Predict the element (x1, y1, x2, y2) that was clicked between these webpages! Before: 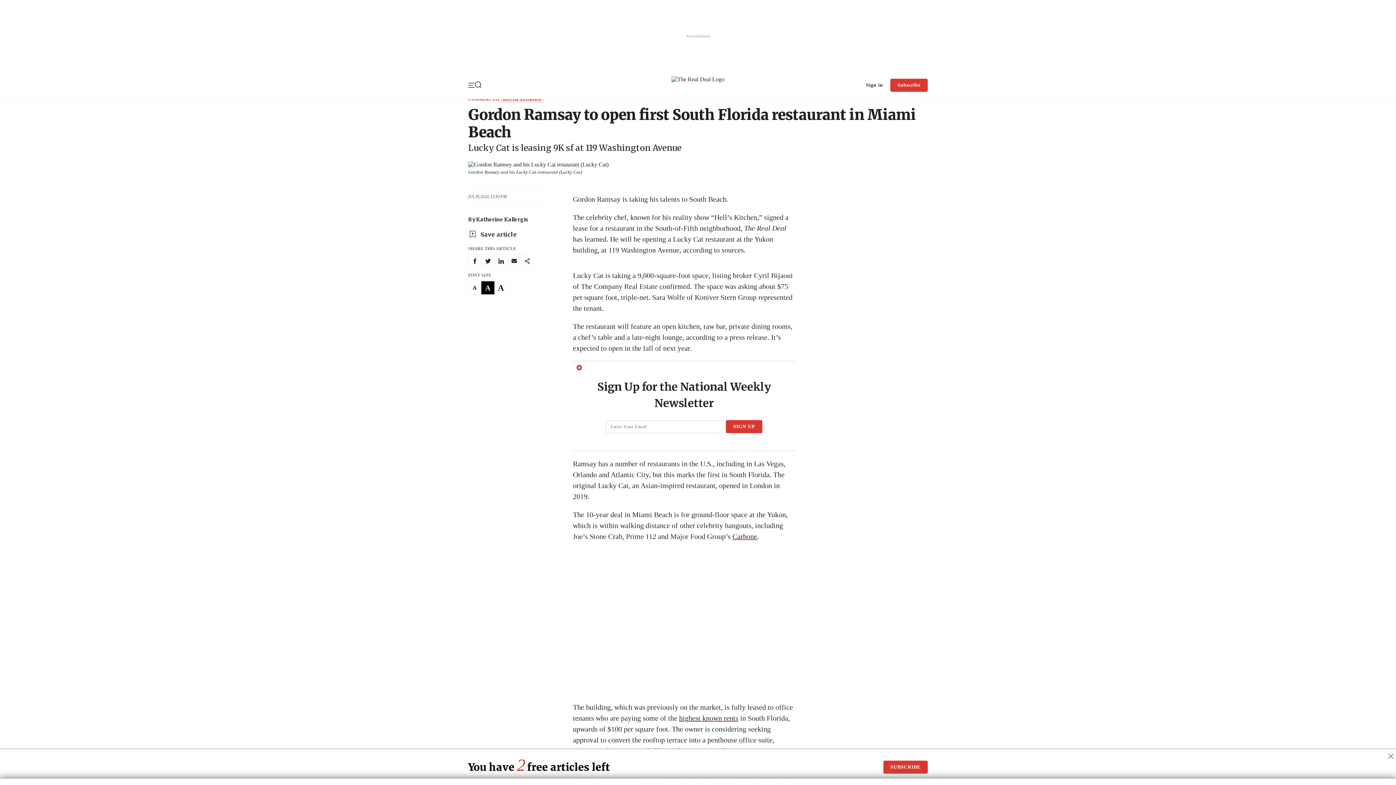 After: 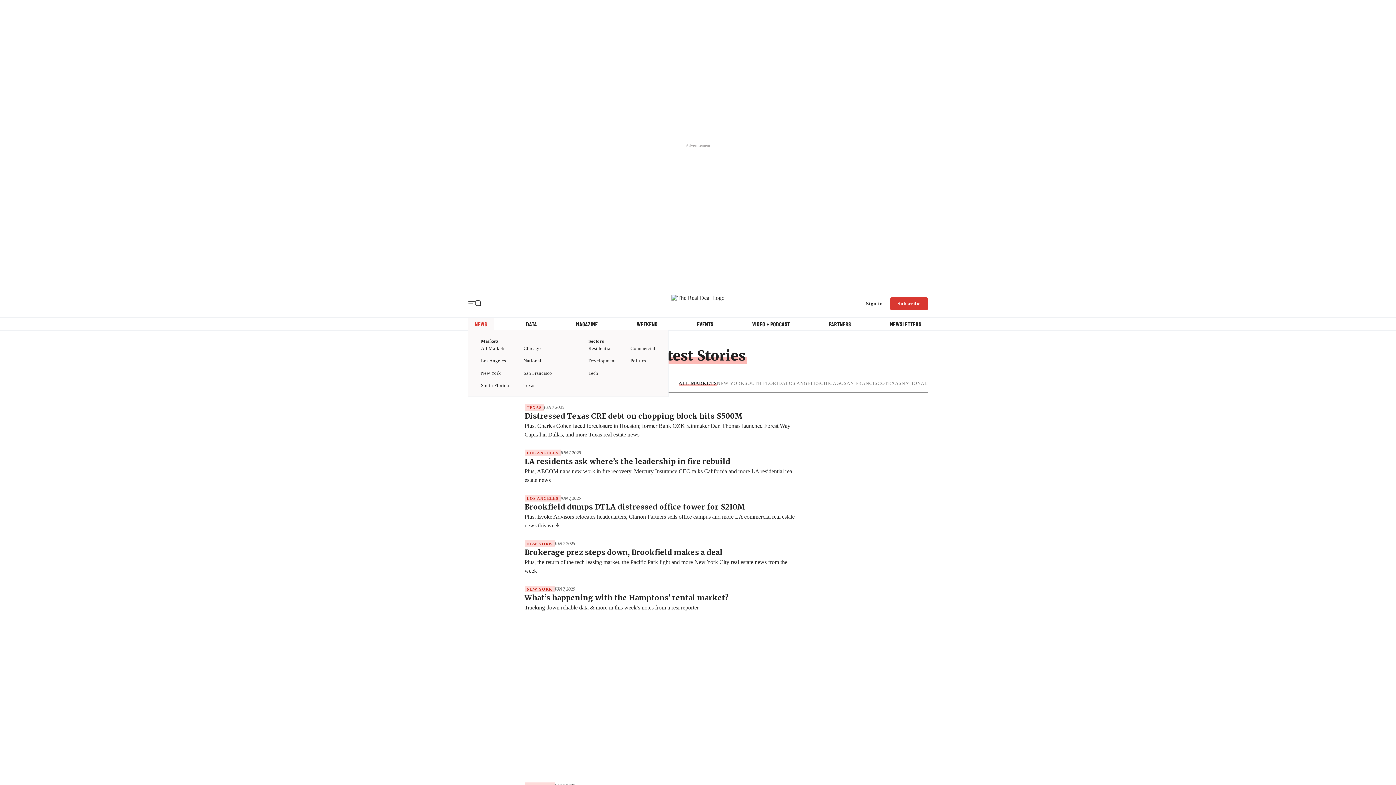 Action: label: NEWS bbox: (474, 320, 492, 327)